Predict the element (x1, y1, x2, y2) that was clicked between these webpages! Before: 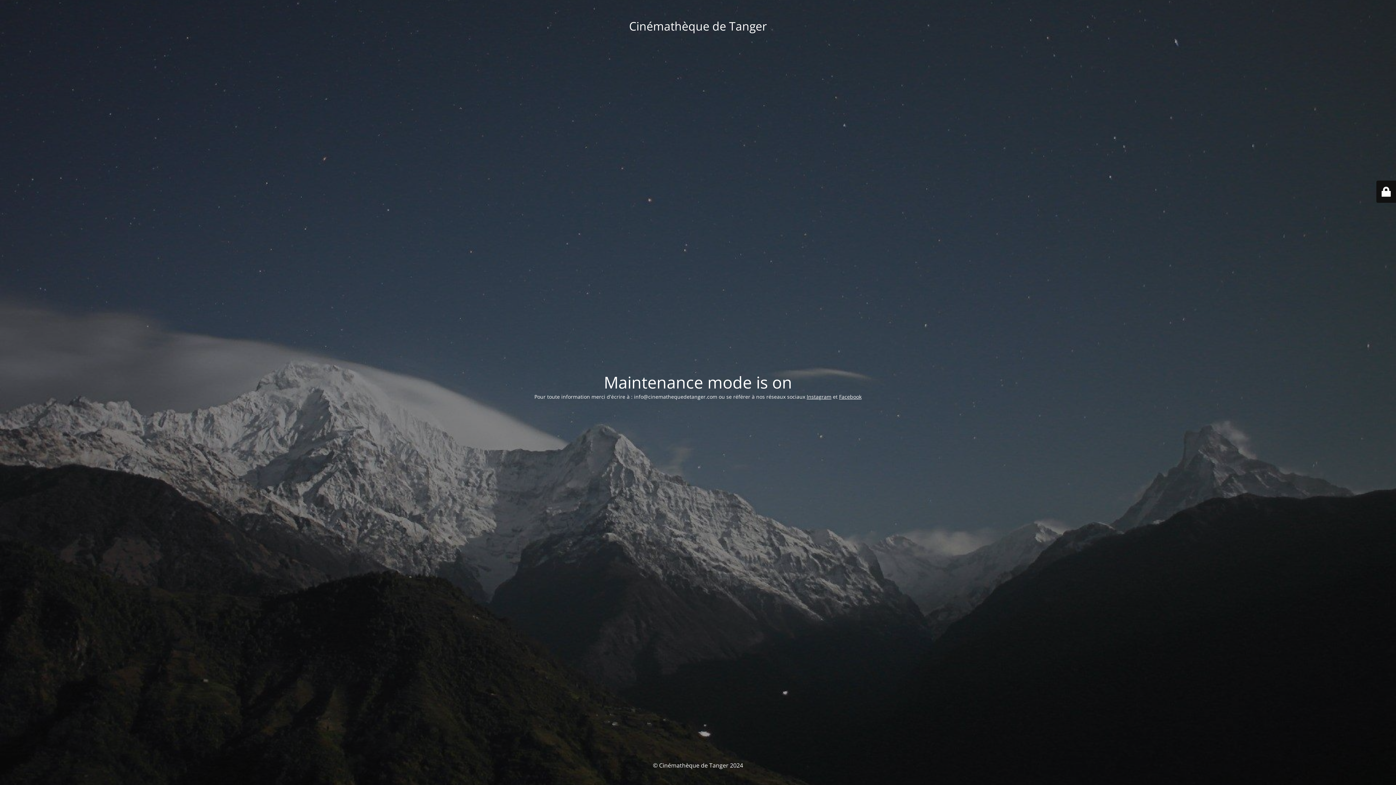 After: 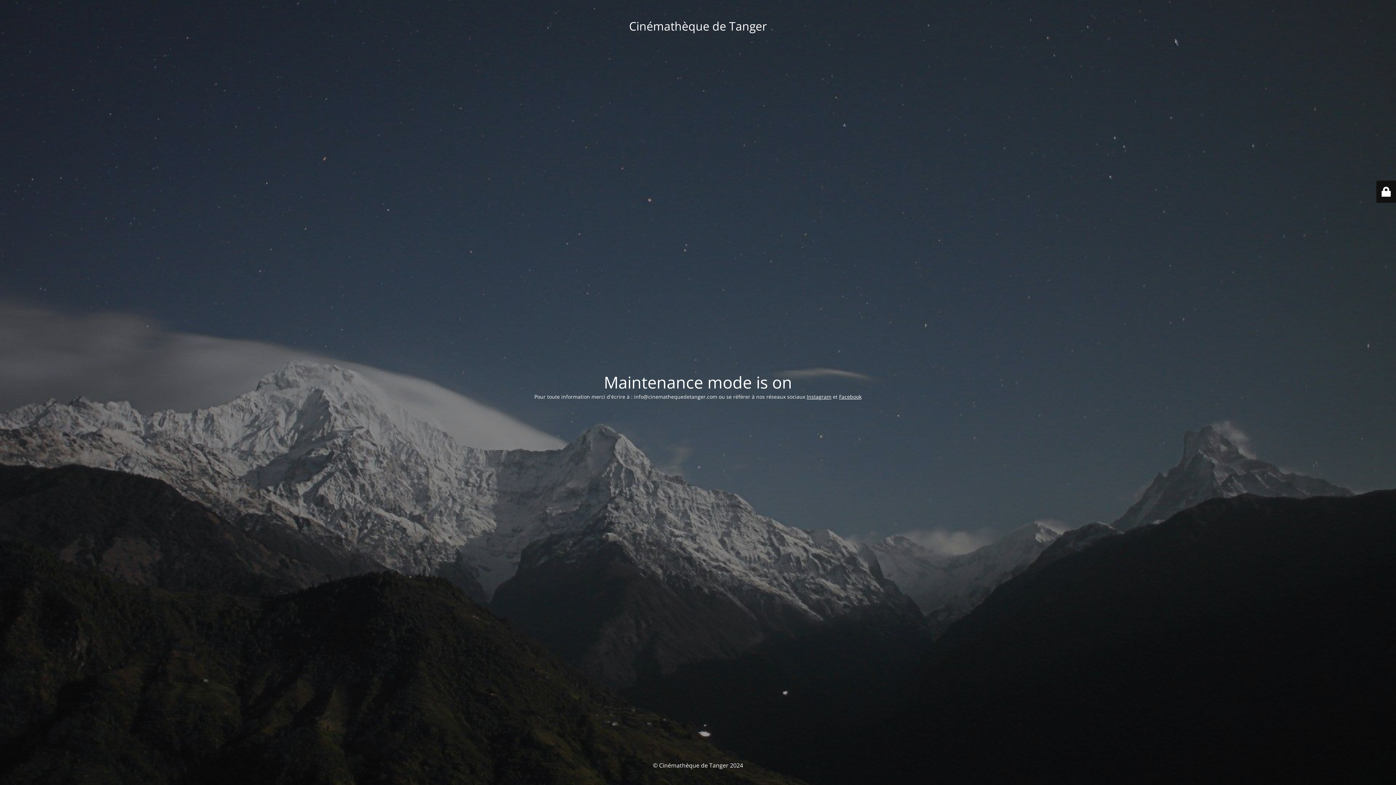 Action: label: Instagram bbox: (806, 393, 831, 400)